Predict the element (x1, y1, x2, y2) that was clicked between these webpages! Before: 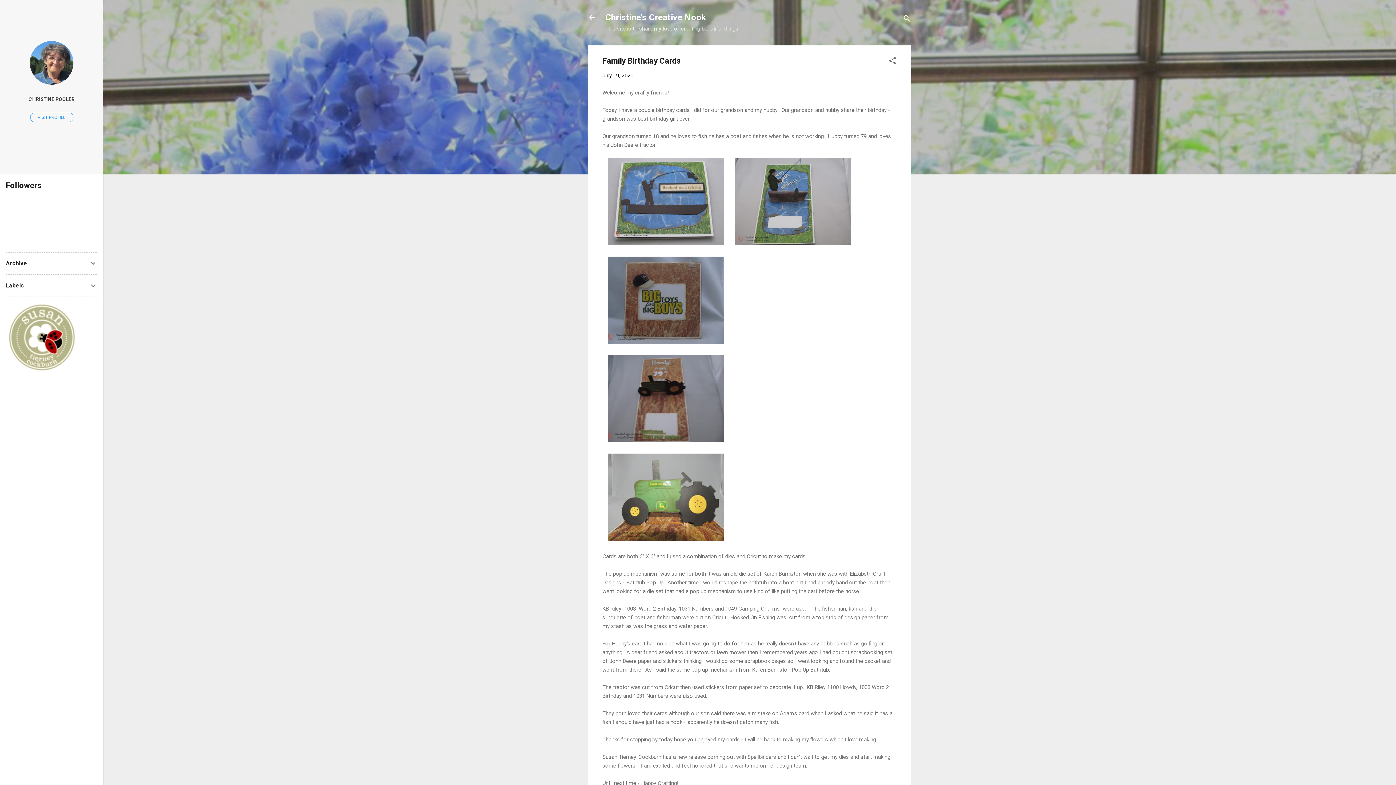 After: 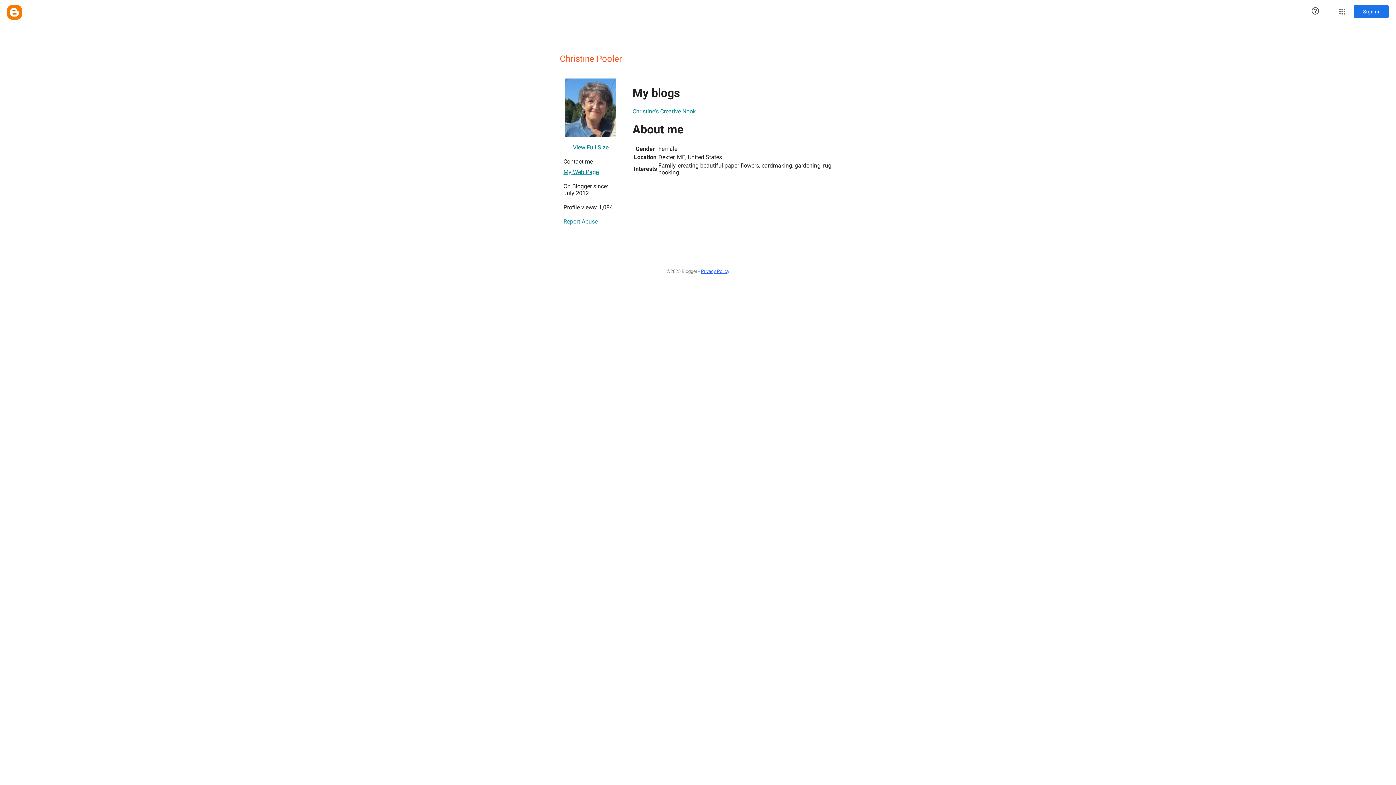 Action: label: CHRISTINE POOLER bbox: (0, 91, 103, 107)